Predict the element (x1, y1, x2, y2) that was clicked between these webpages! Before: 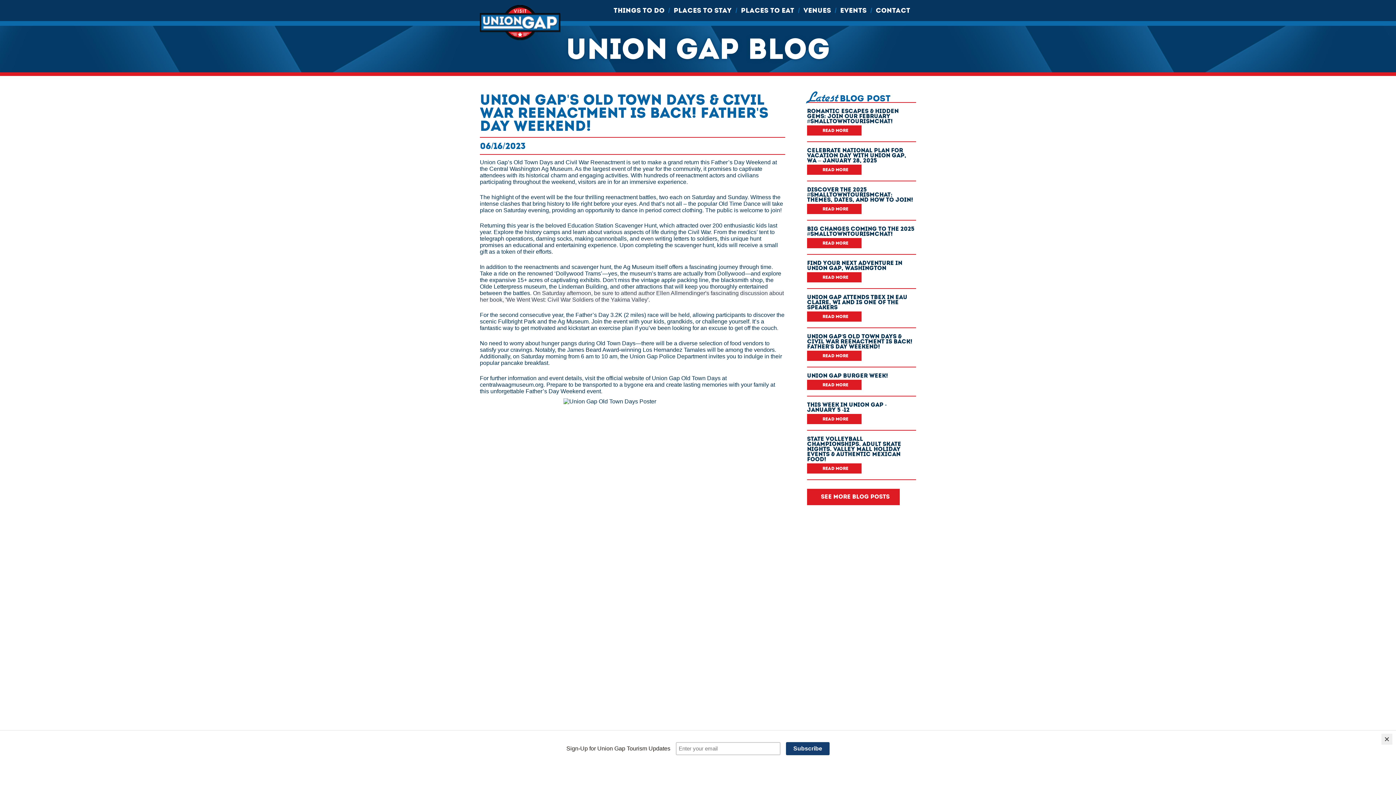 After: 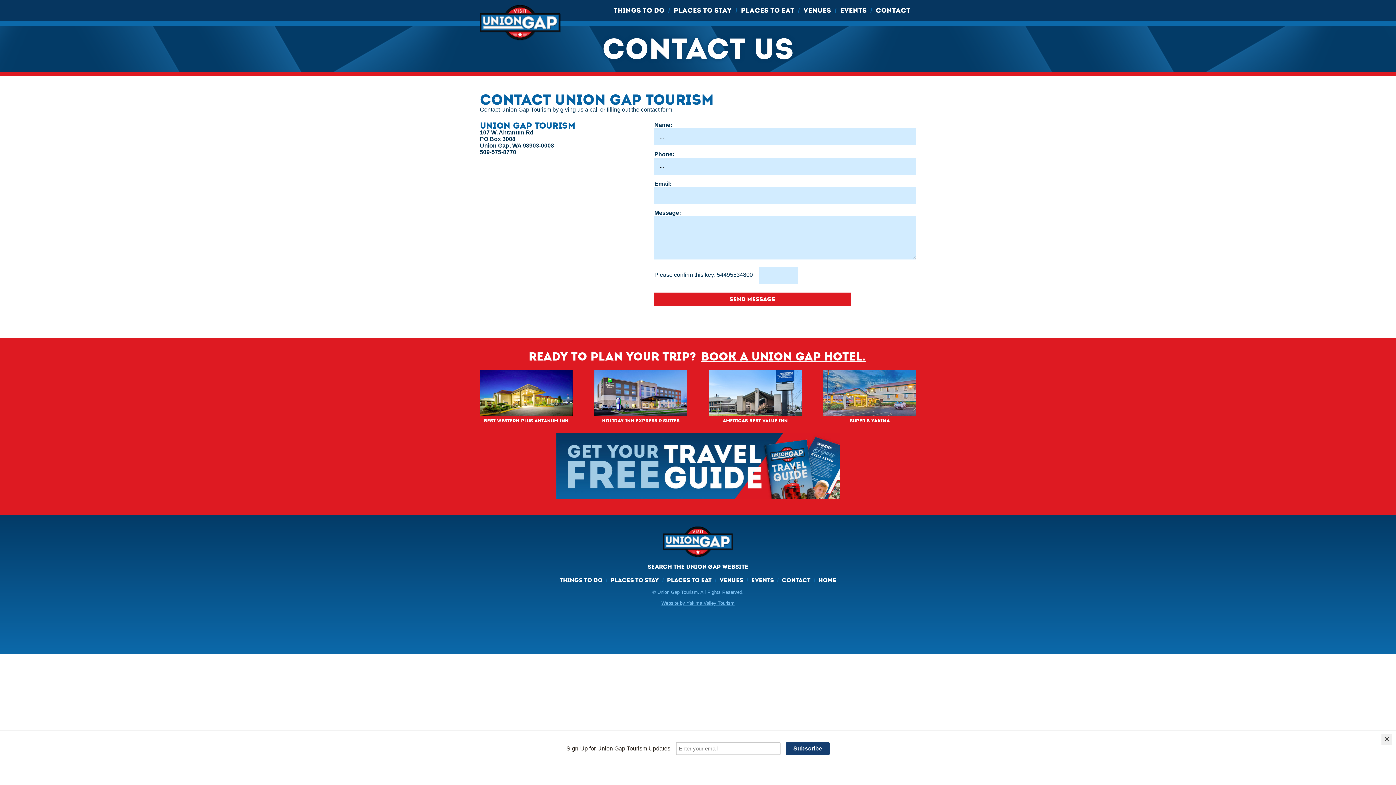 Action: bbox: (874, 0, 911, 21) label: CONTACT